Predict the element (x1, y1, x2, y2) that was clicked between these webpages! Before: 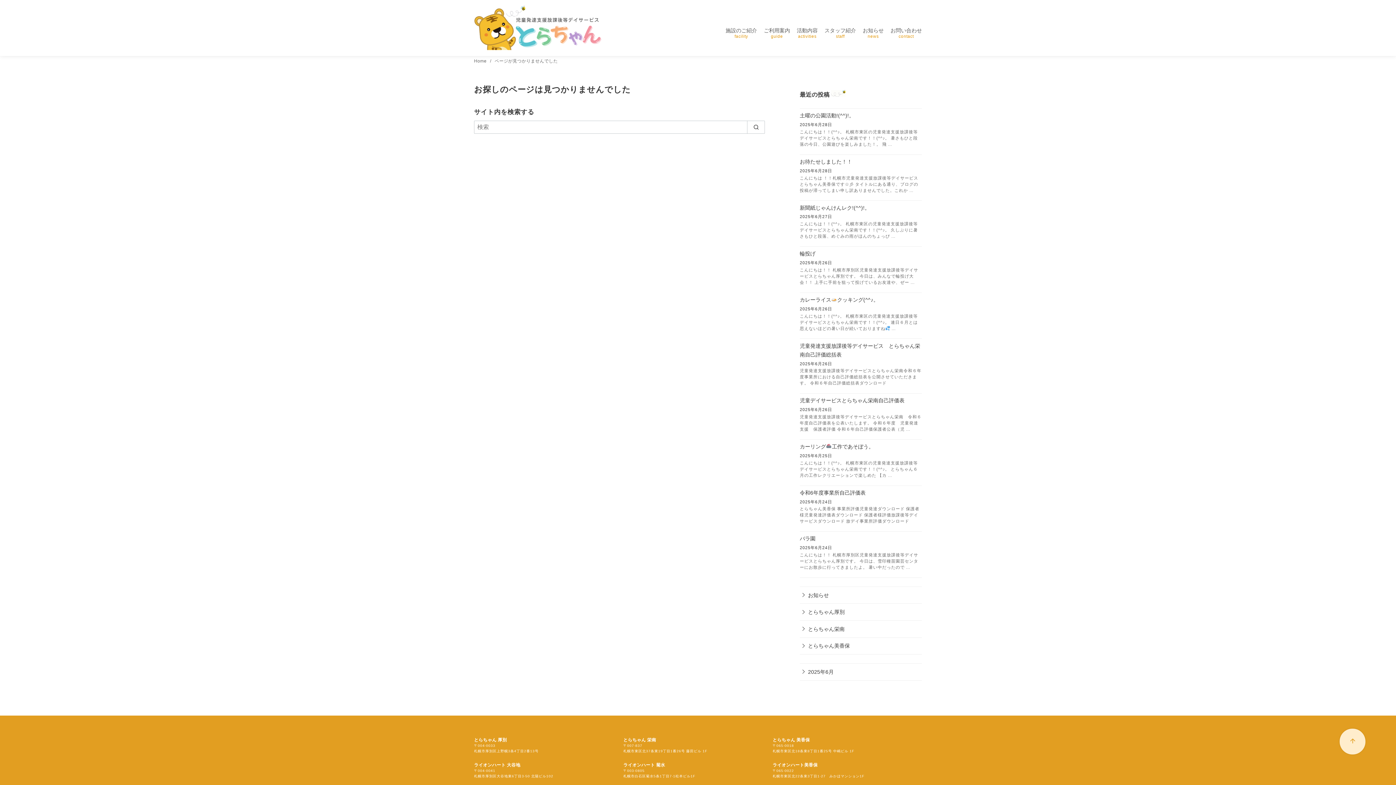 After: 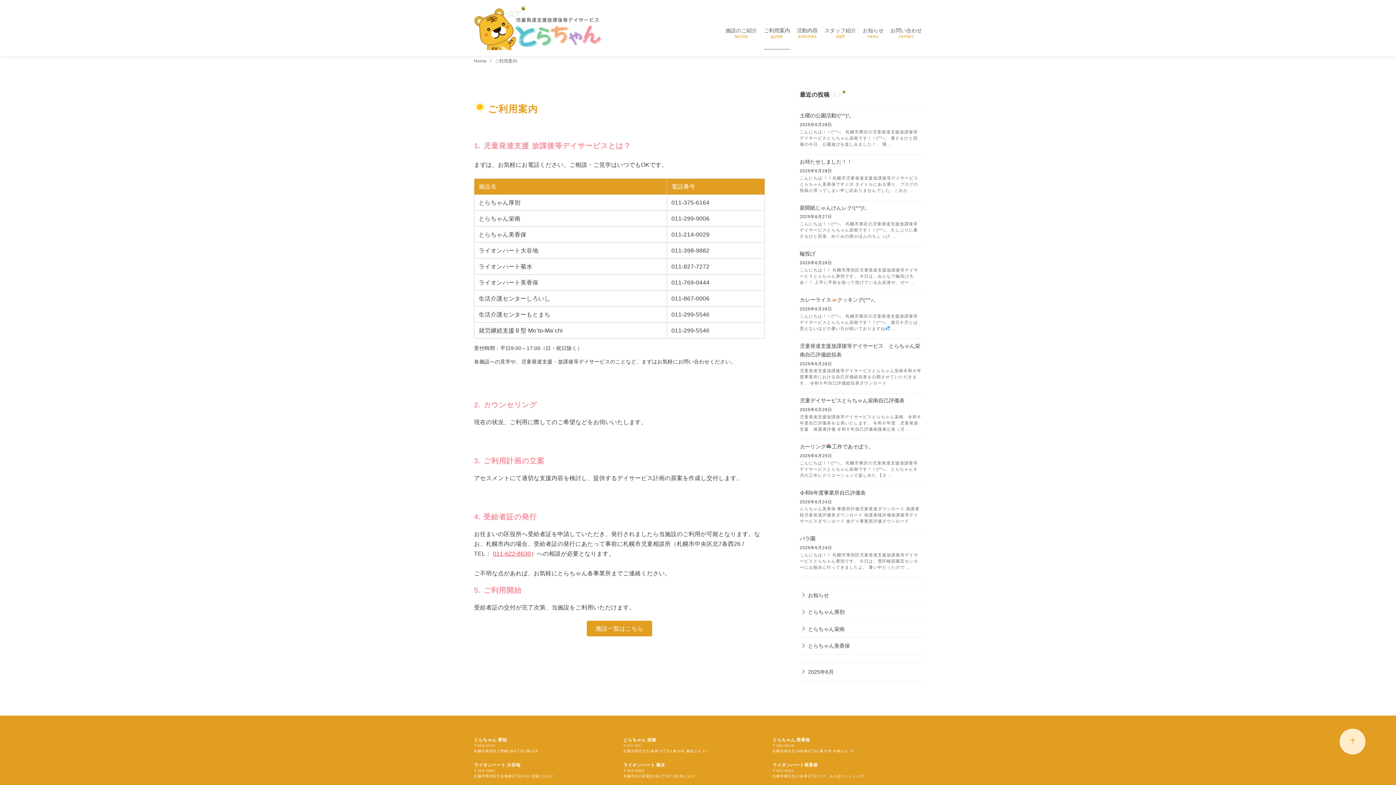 Action: label: ご利用案内
guide bbox: (764, 16, 790, 49)